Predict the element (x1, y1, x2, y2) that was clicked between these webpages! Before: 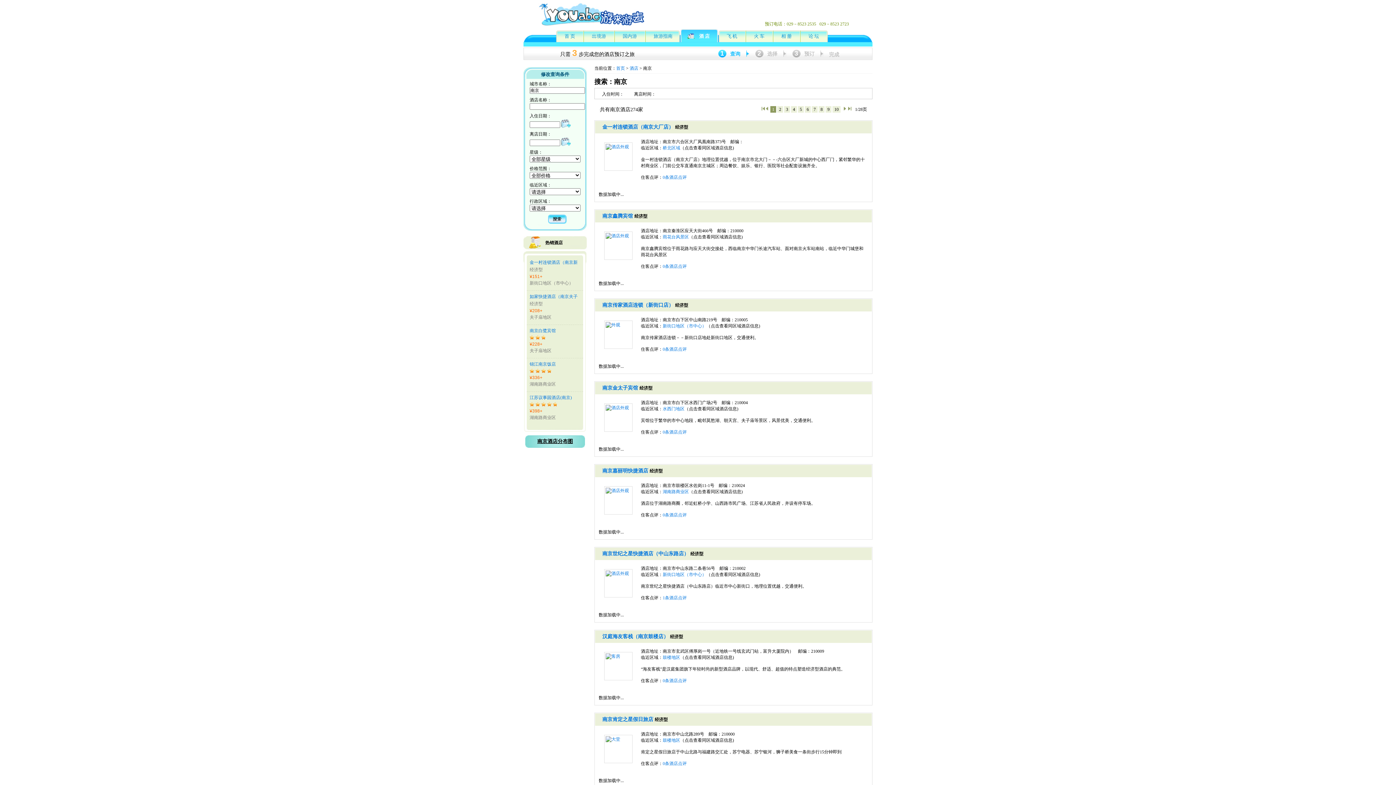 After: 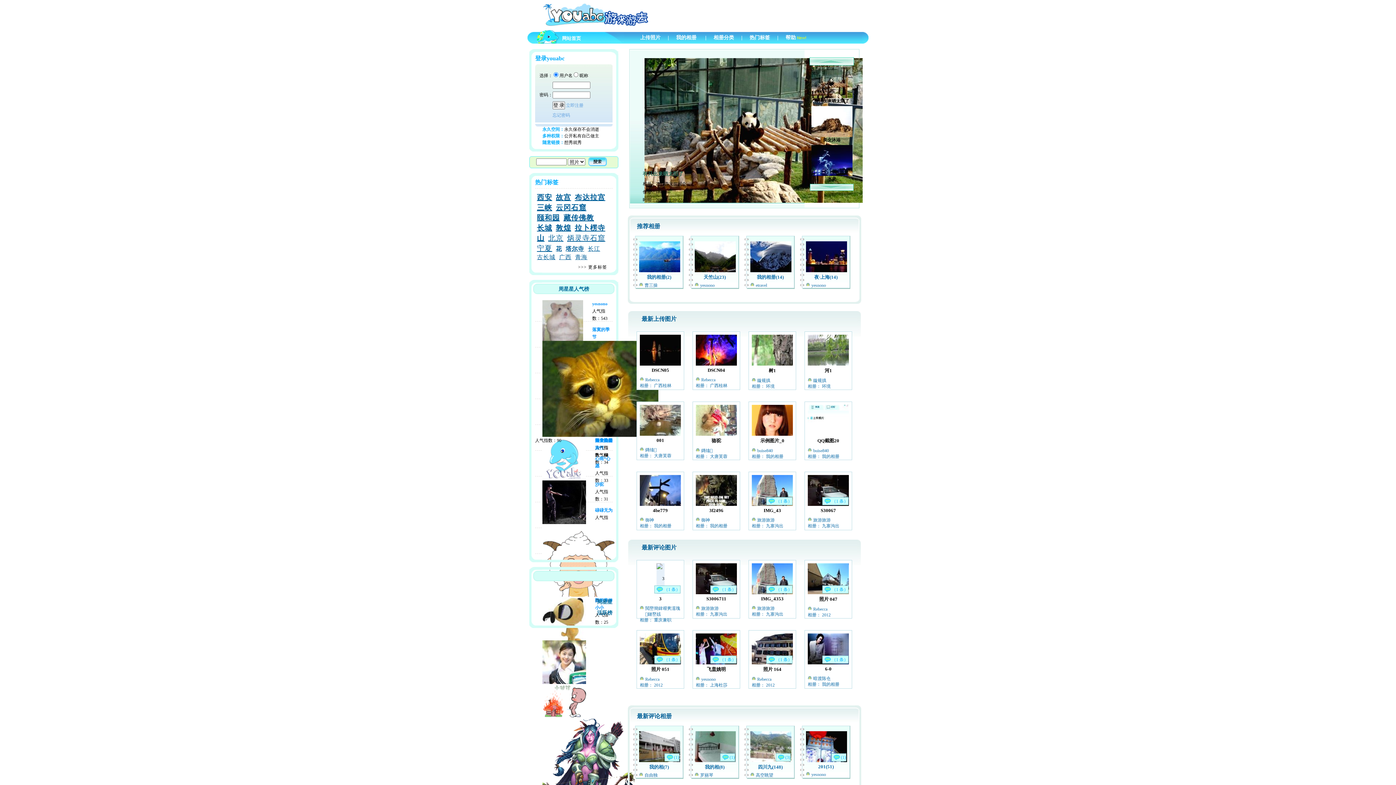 Action: label: 相 册 bbox: (773, 30, 800, 42)